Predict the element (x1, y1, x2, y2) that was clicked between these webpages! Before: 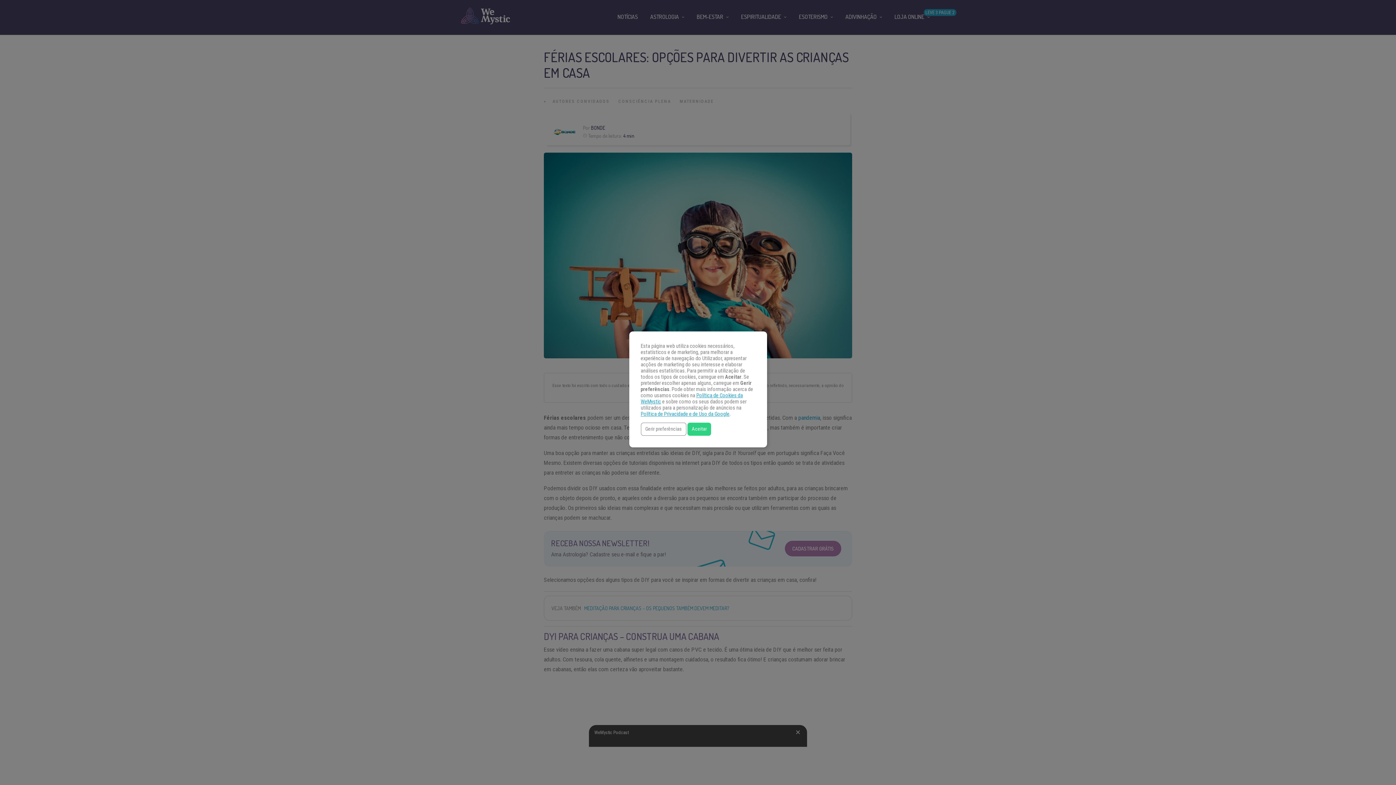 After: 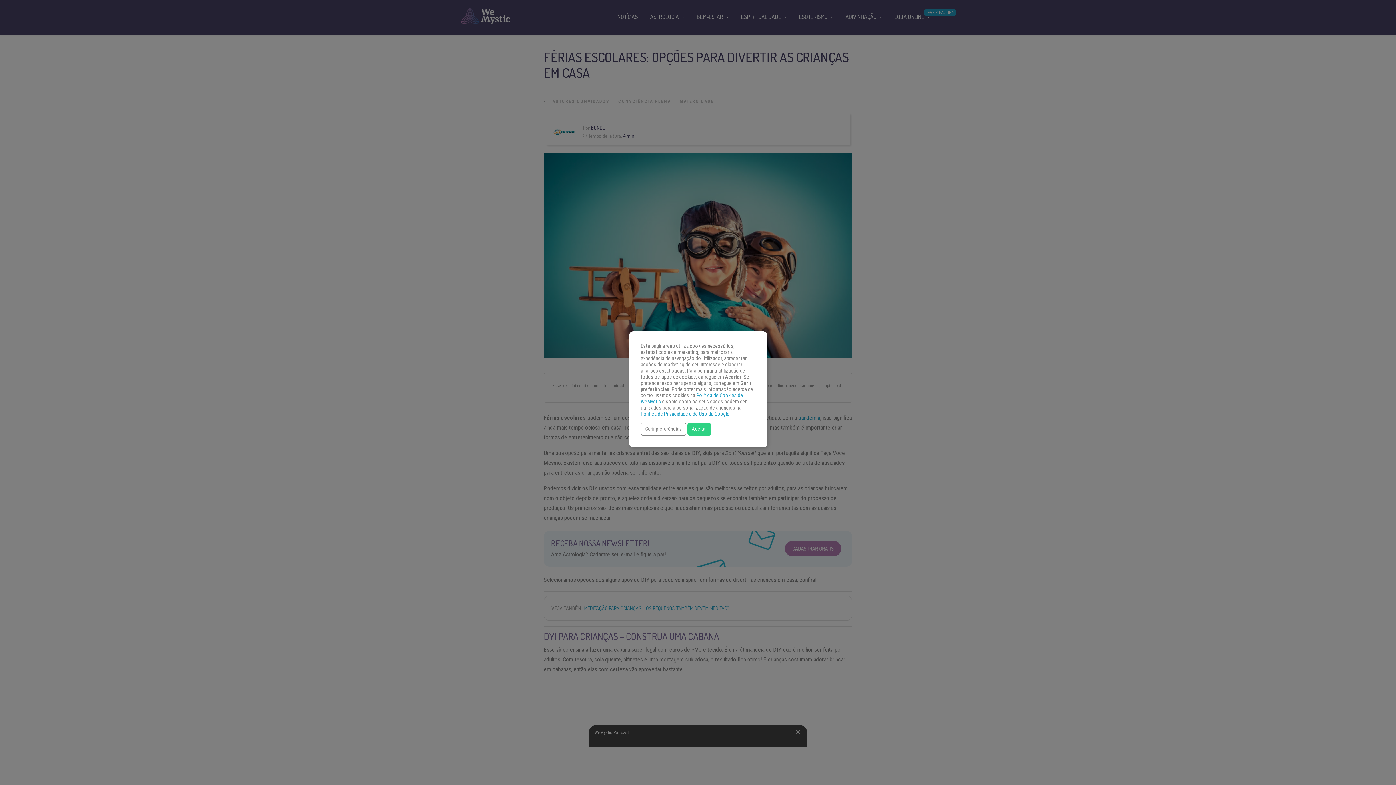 Action: label: Política de Privacidade e de Uso da Google bbox: (640, 411, 729, 417)